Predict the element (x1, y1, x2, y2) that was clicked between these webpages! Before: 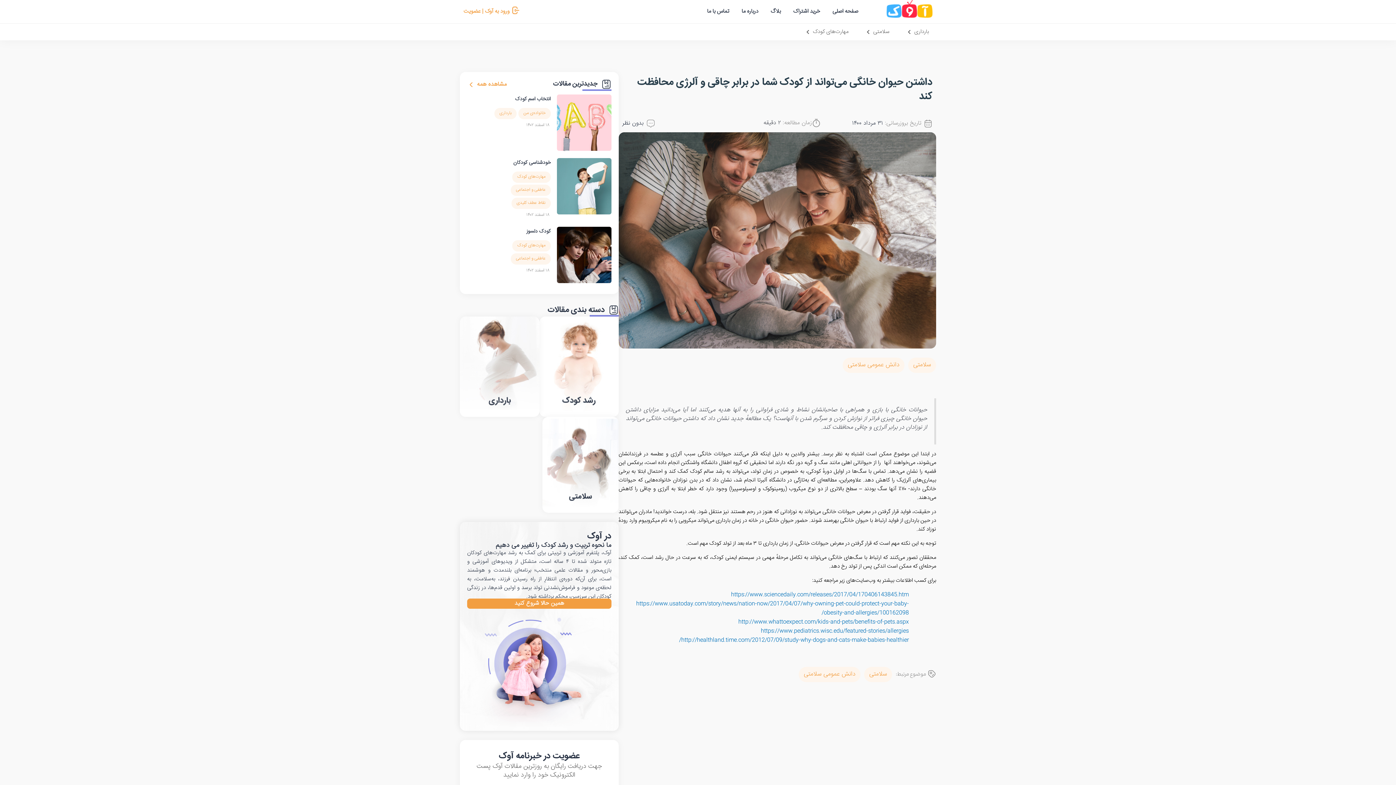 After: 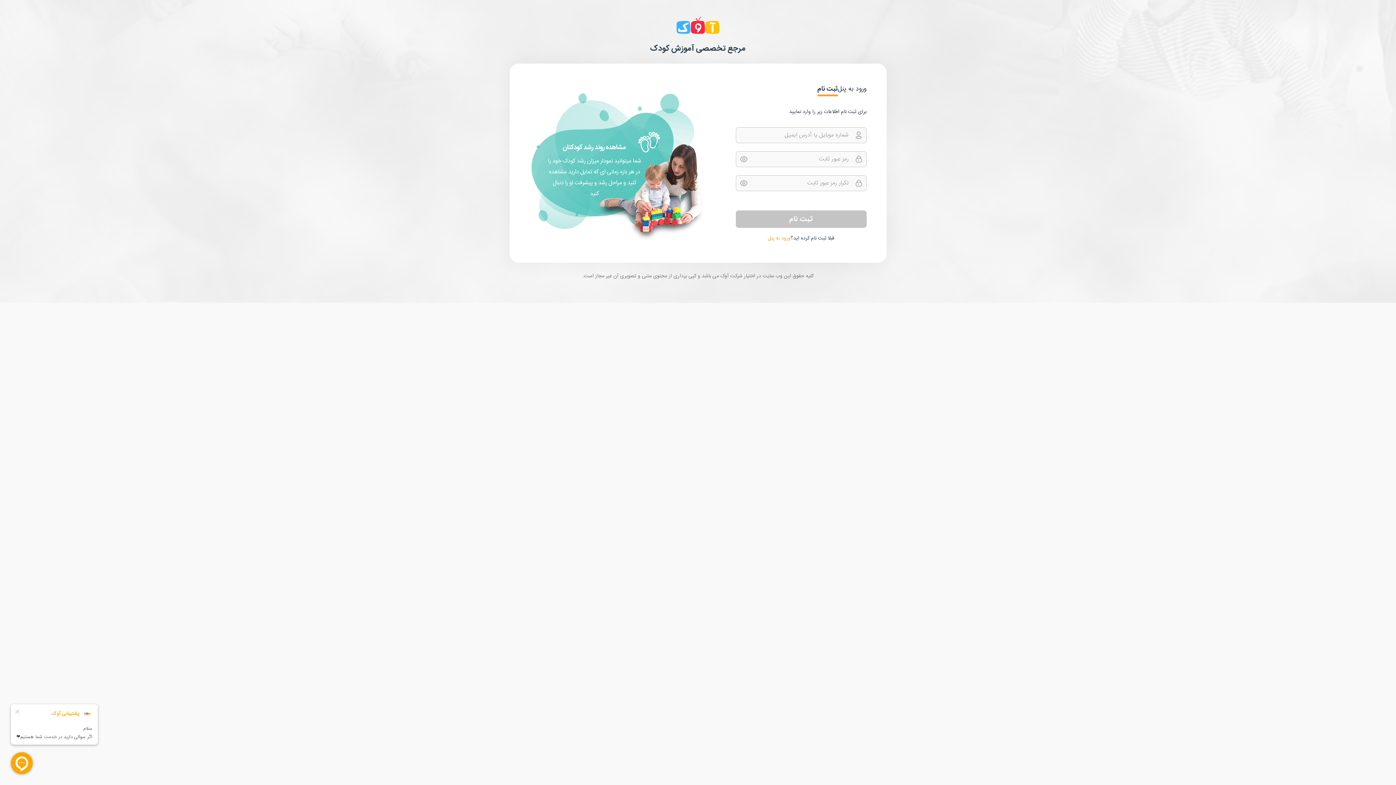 Action: label: ورود به آوک | عضویت bbox: (463, 7, 509, 16)